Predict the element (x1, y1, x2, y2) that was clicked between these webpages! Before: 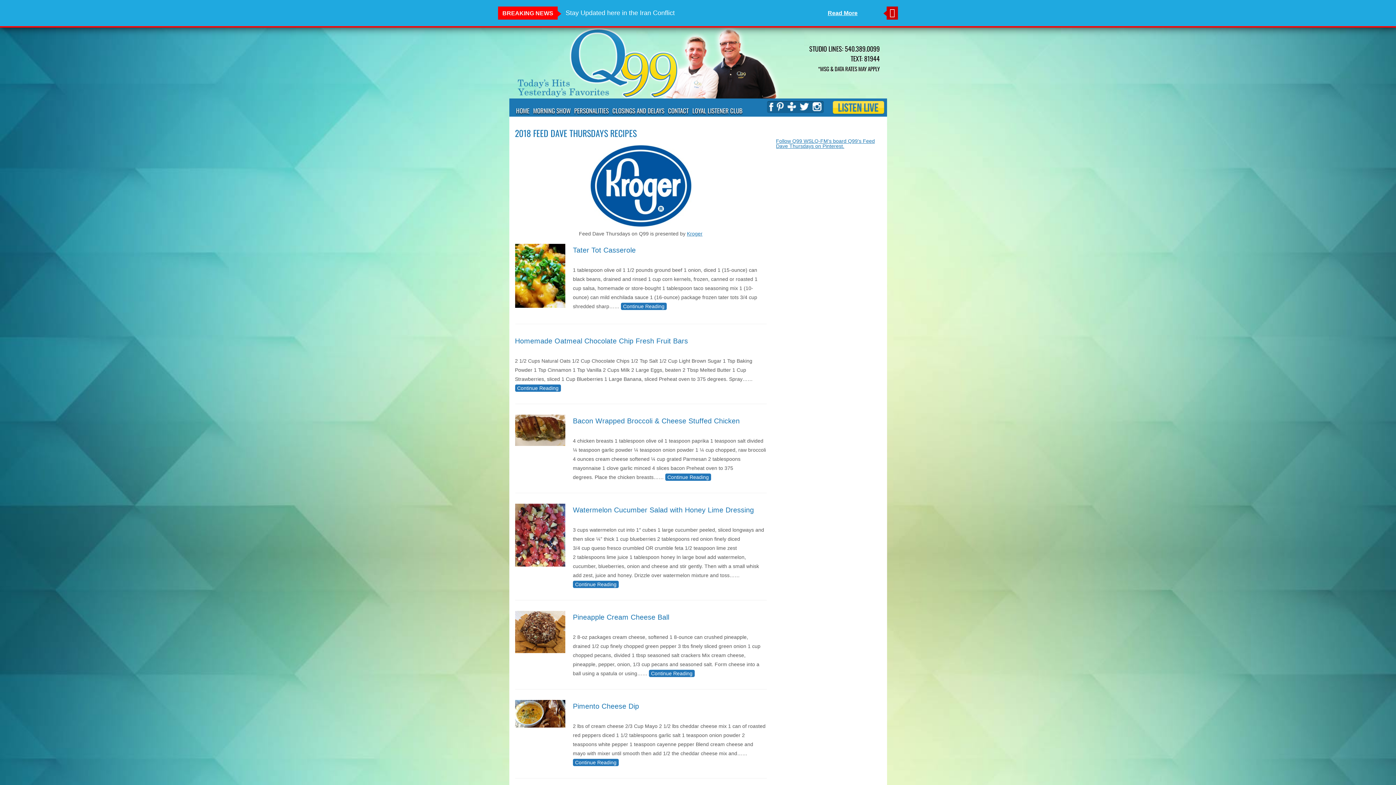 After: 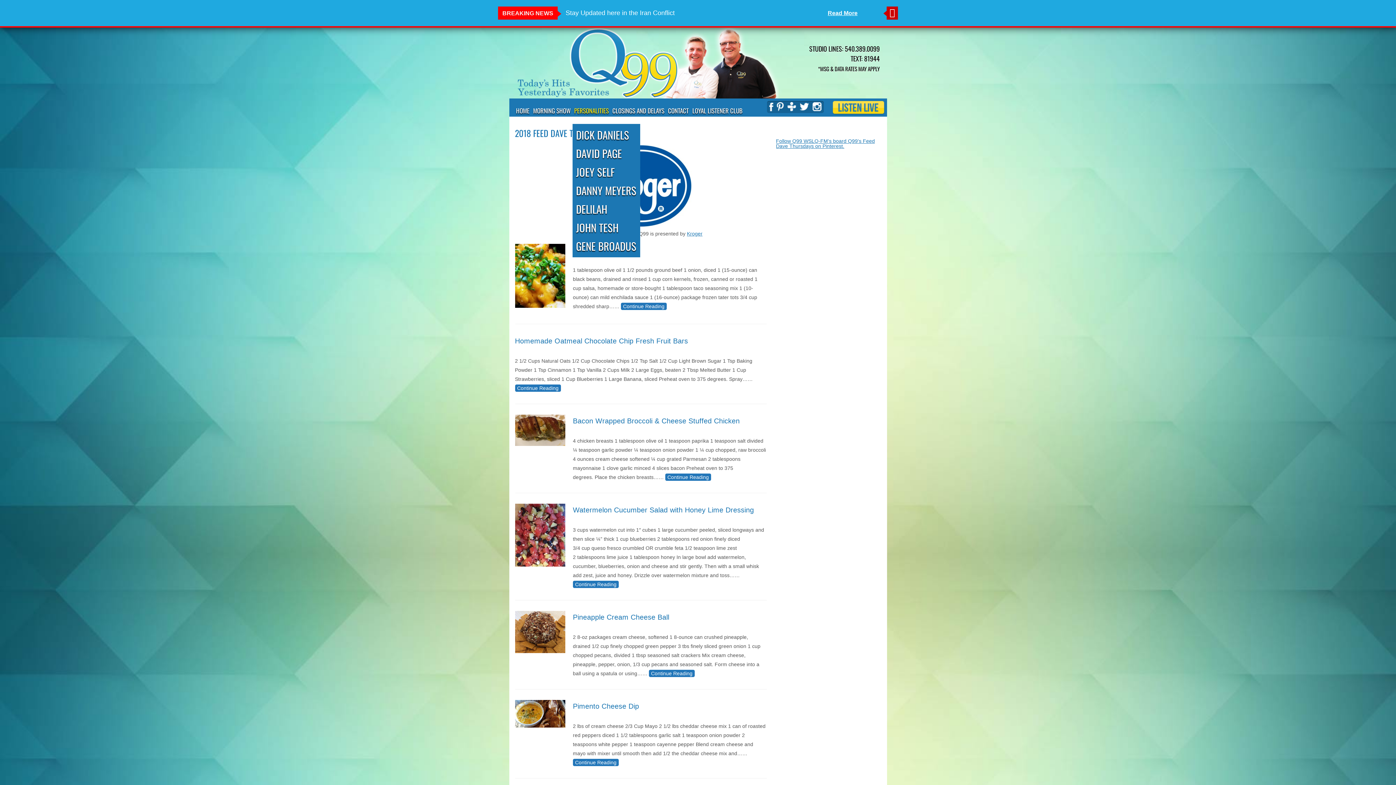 Action: label: PERSONALITIES bbox: (572, 102, 610, 119)